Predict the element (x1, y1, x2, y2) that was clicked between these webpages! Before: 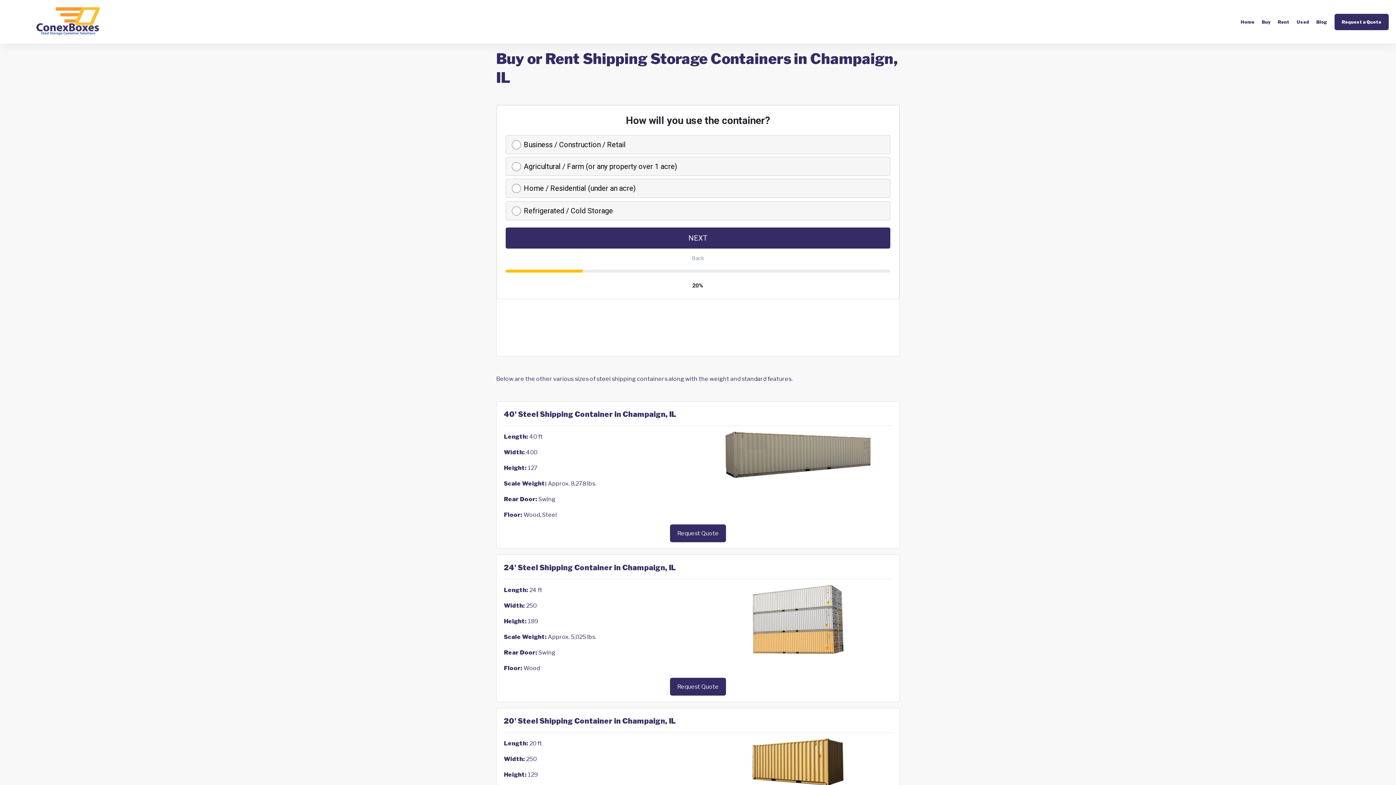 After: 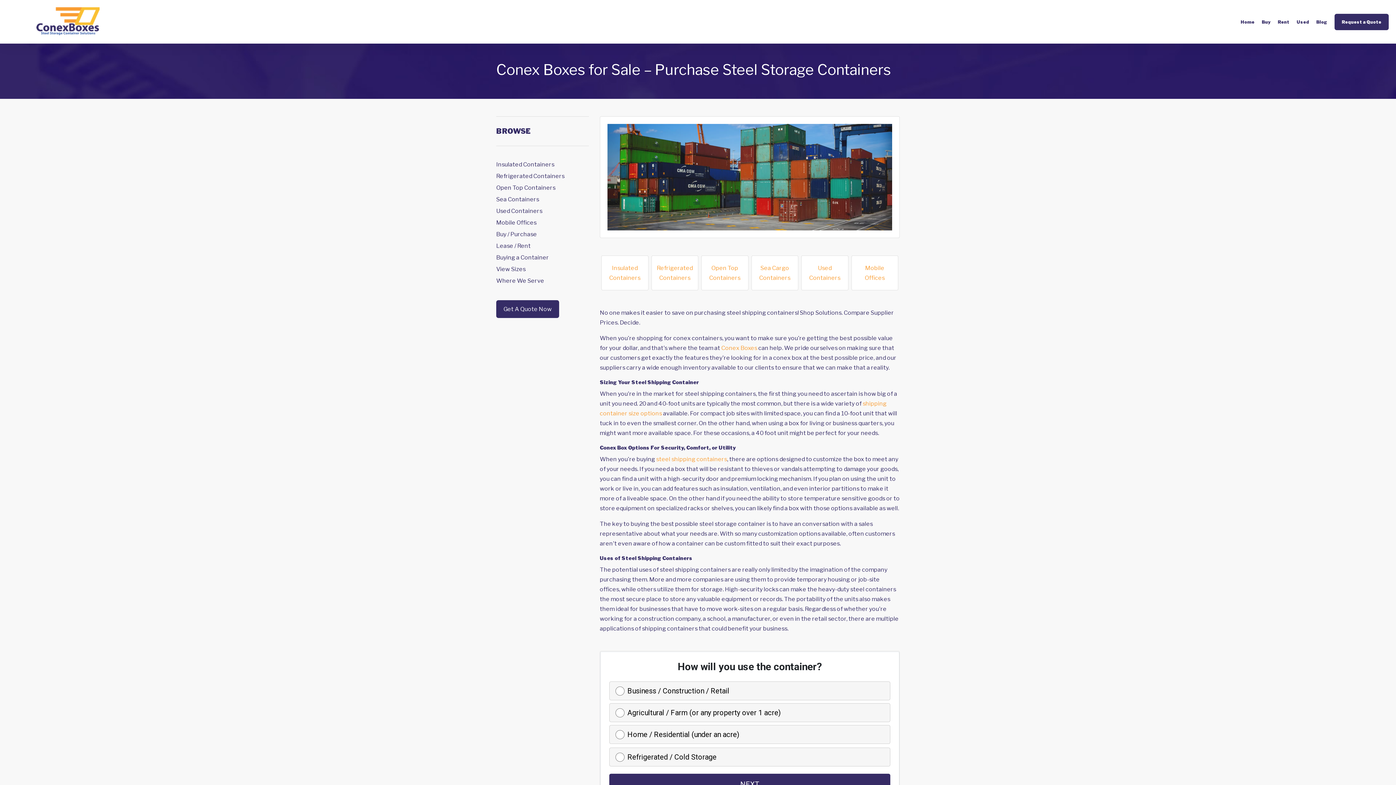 Action: bbox: (1262, 19, 1270, 24) label: Buy